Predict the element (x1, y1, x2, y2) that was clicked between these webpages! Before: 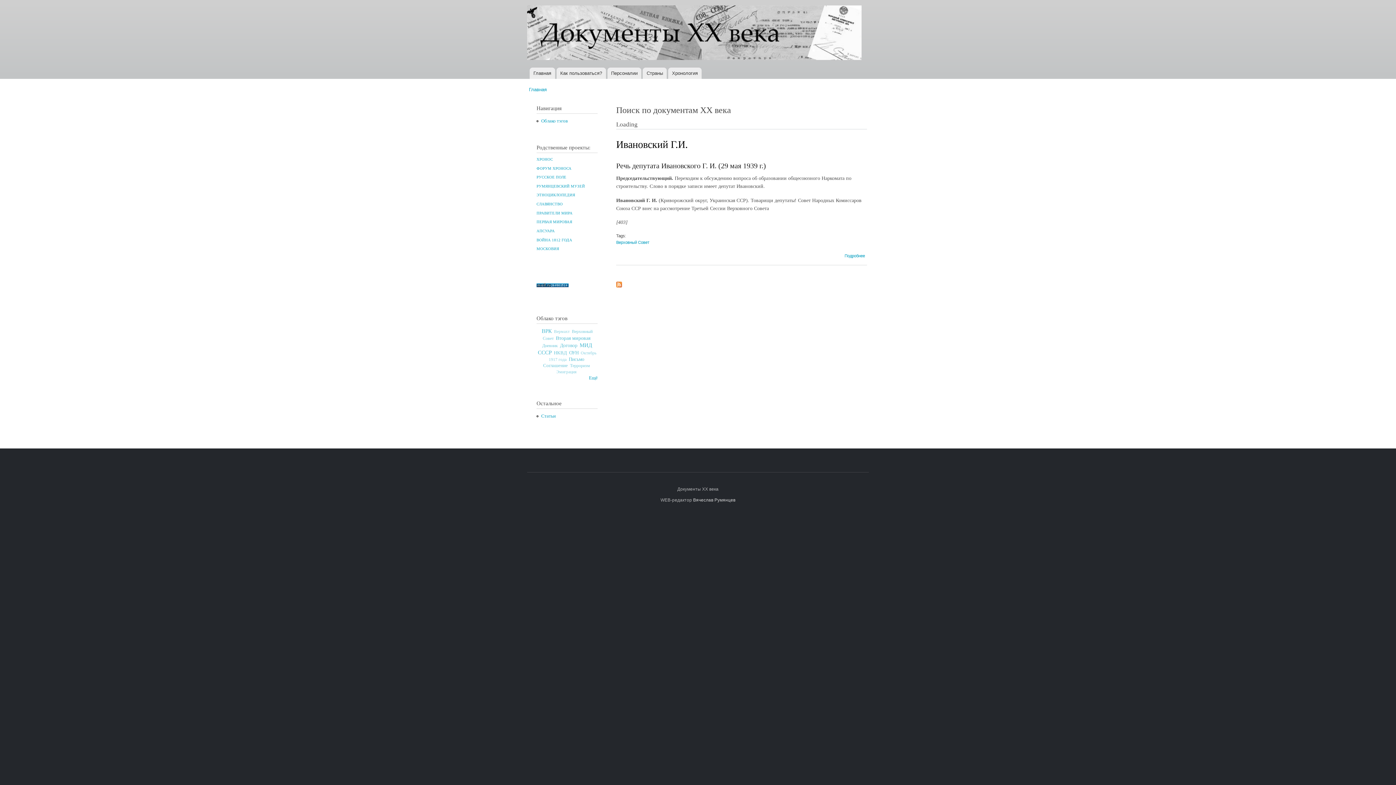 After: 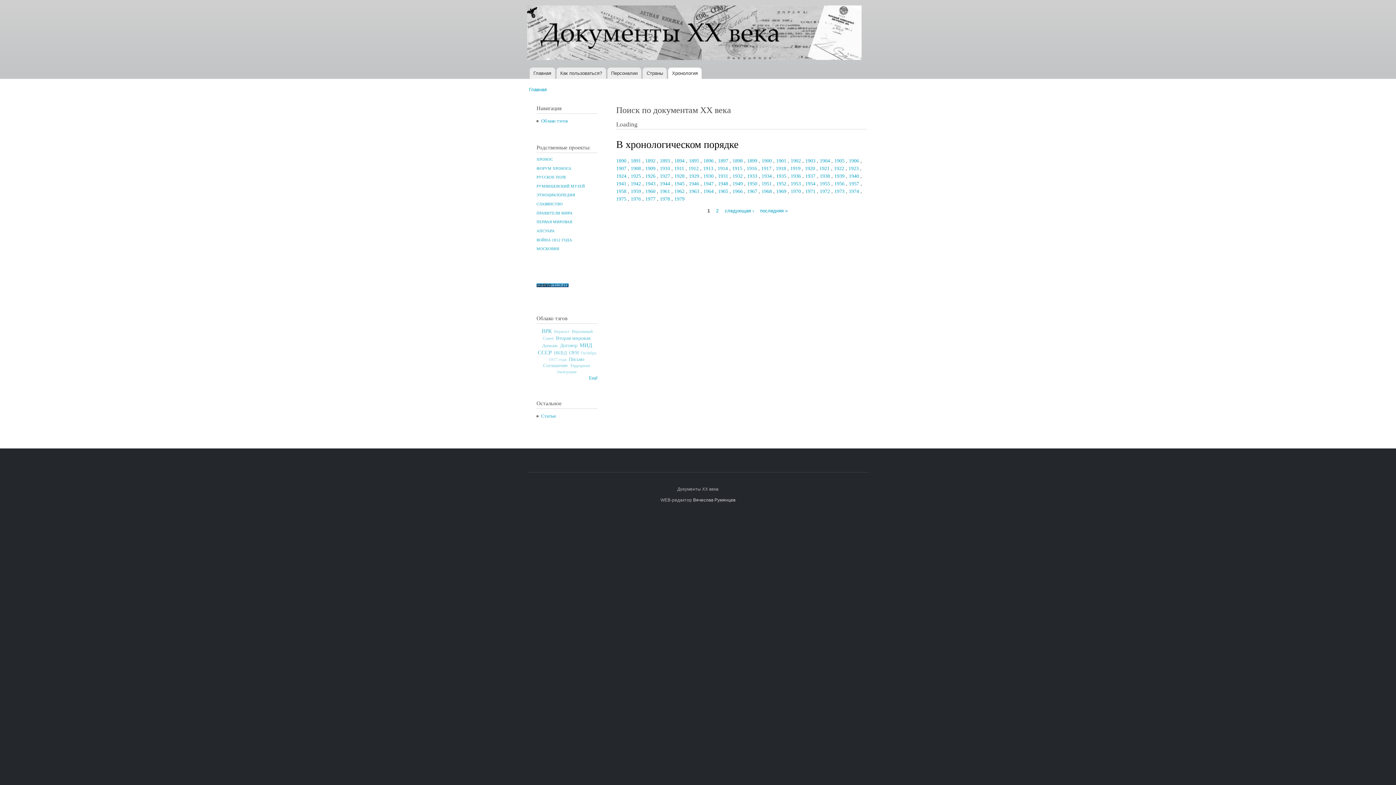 Action: bbox: (668, 67, 701, 78) label: Хронология